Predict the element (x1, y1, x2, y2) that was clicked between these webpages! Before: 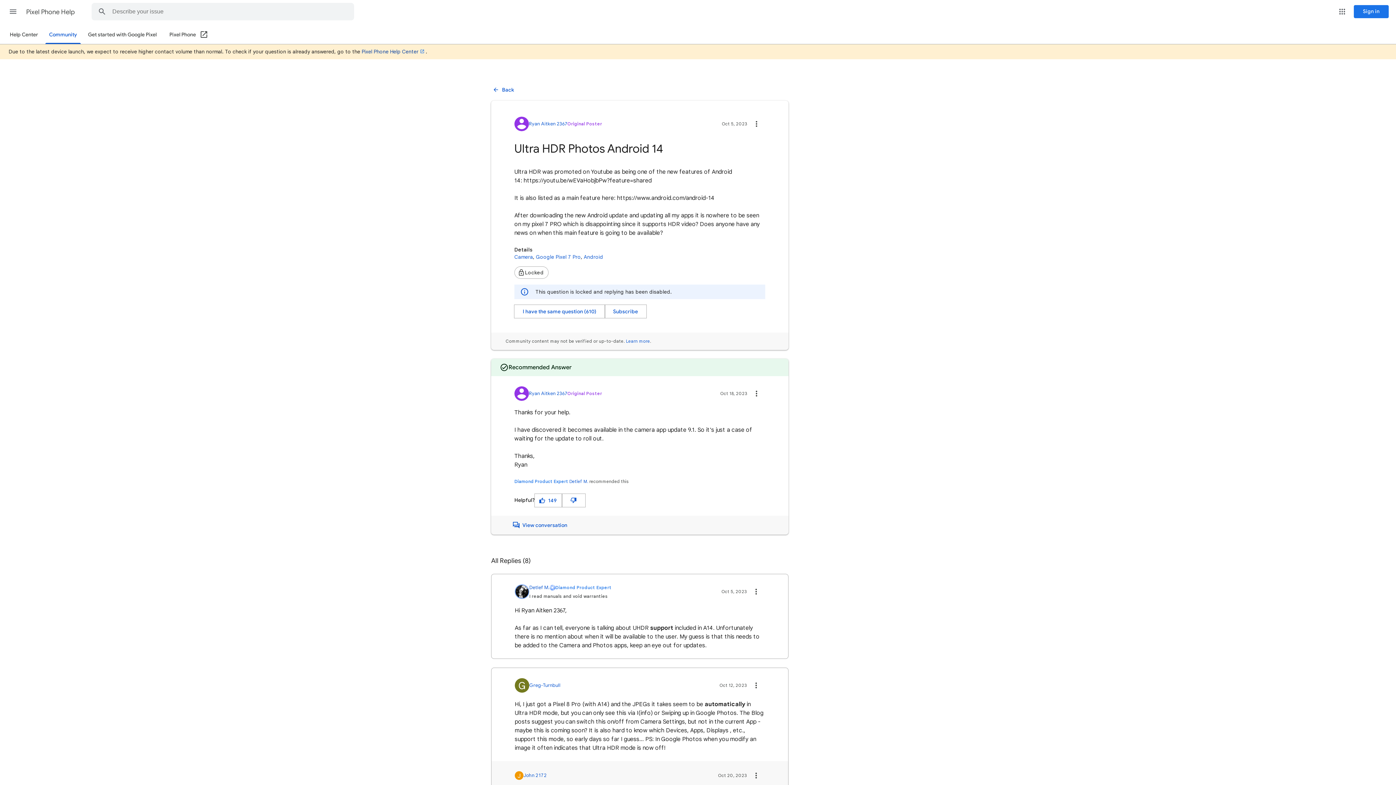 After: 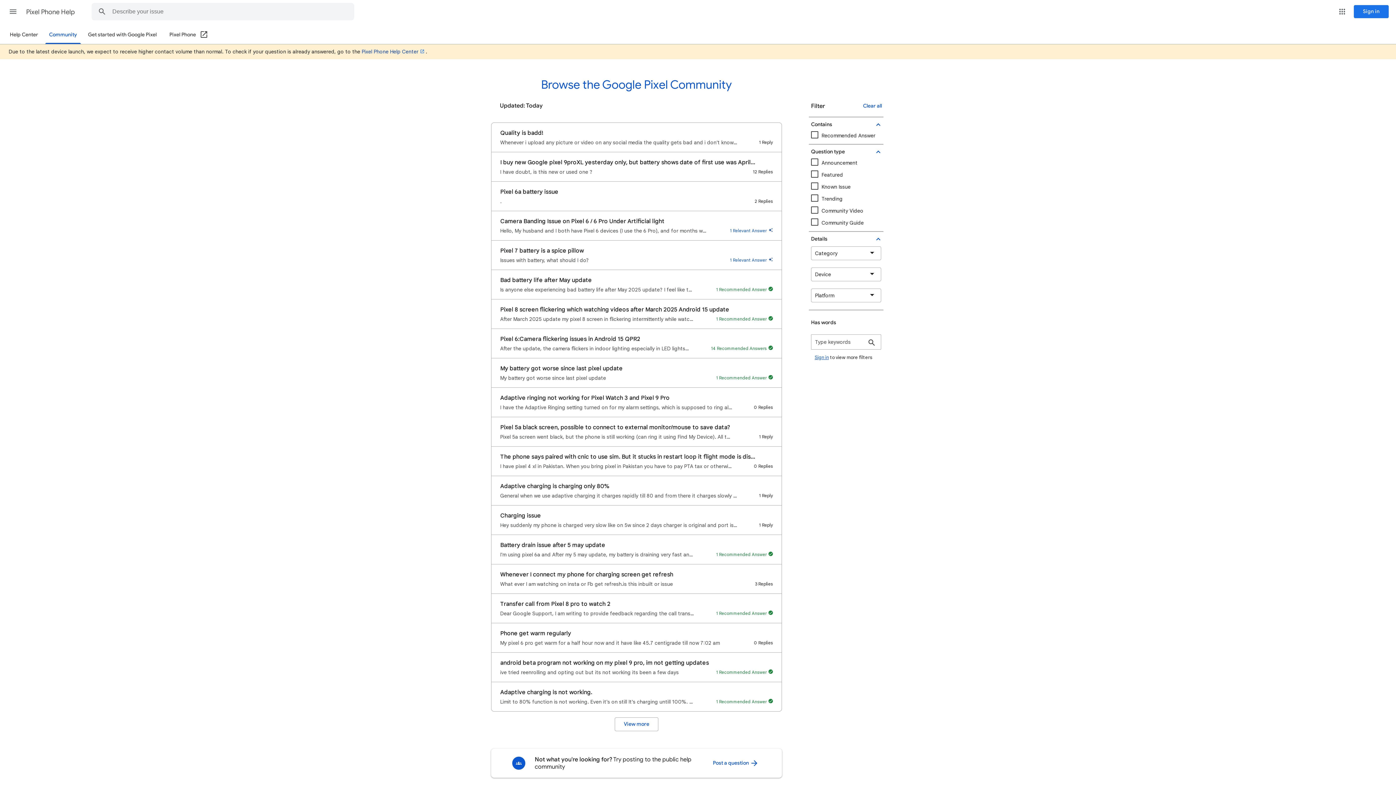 Action: label: Android bbox: (583, 248, 603, 265)